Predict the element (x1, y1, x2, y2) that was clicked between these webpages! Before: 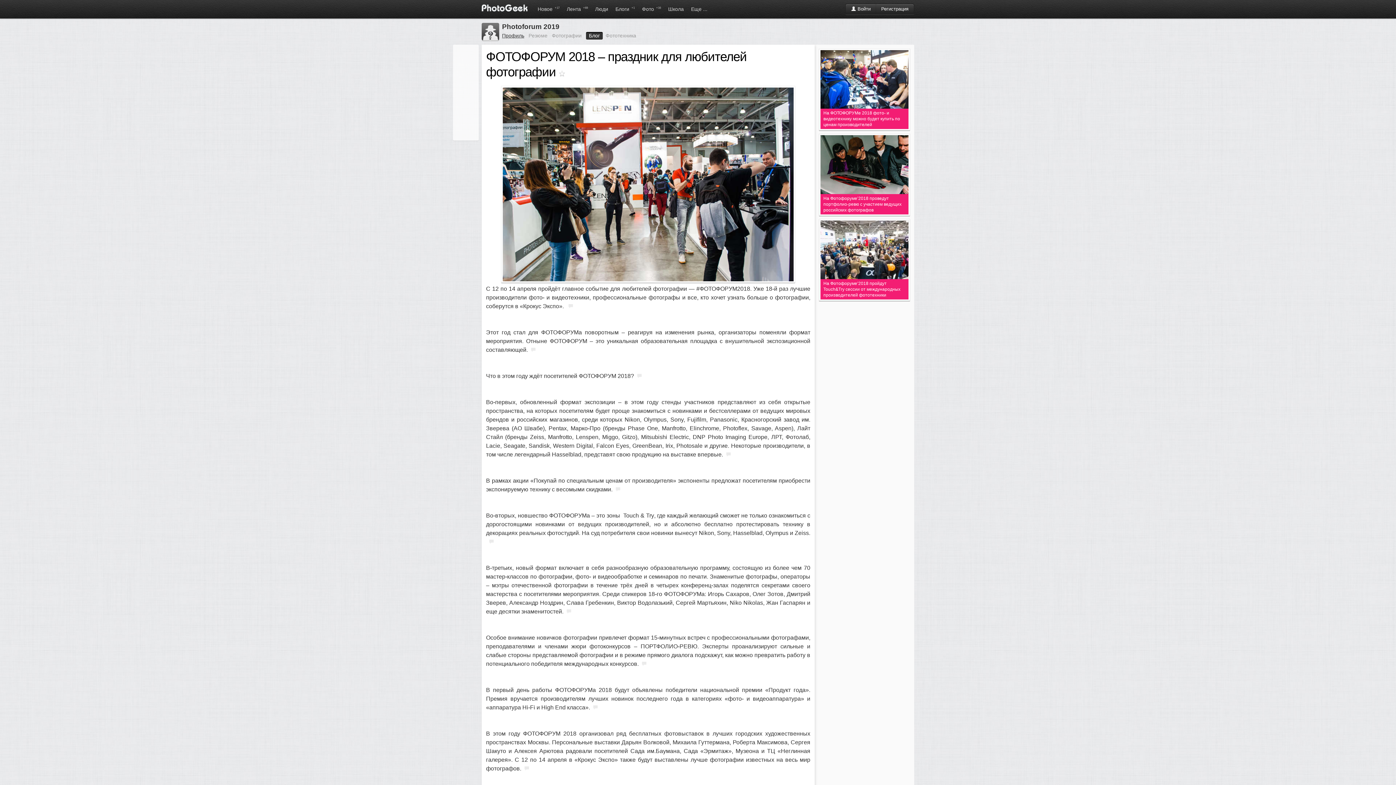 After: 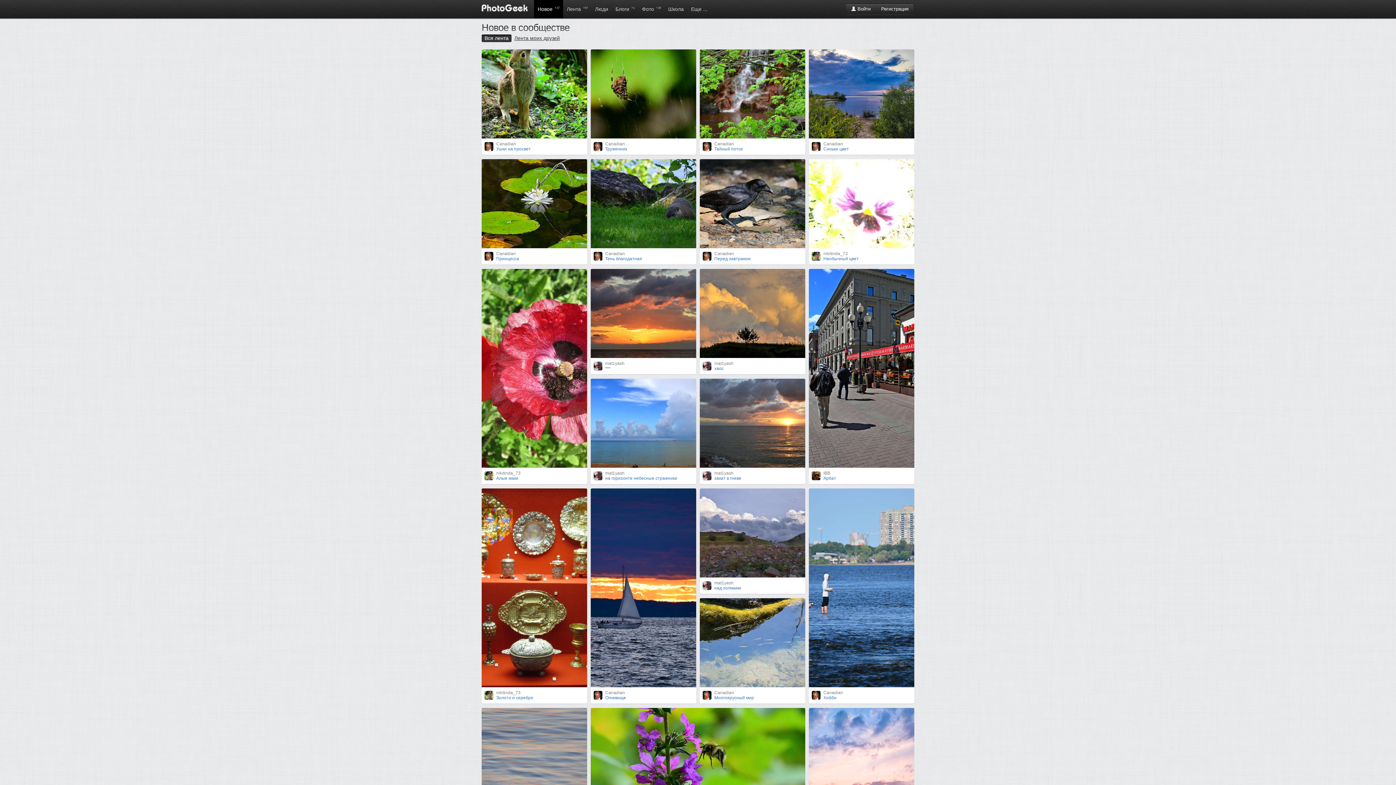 Action: bbox: (534, 0, 563, 18) label: Новое +17